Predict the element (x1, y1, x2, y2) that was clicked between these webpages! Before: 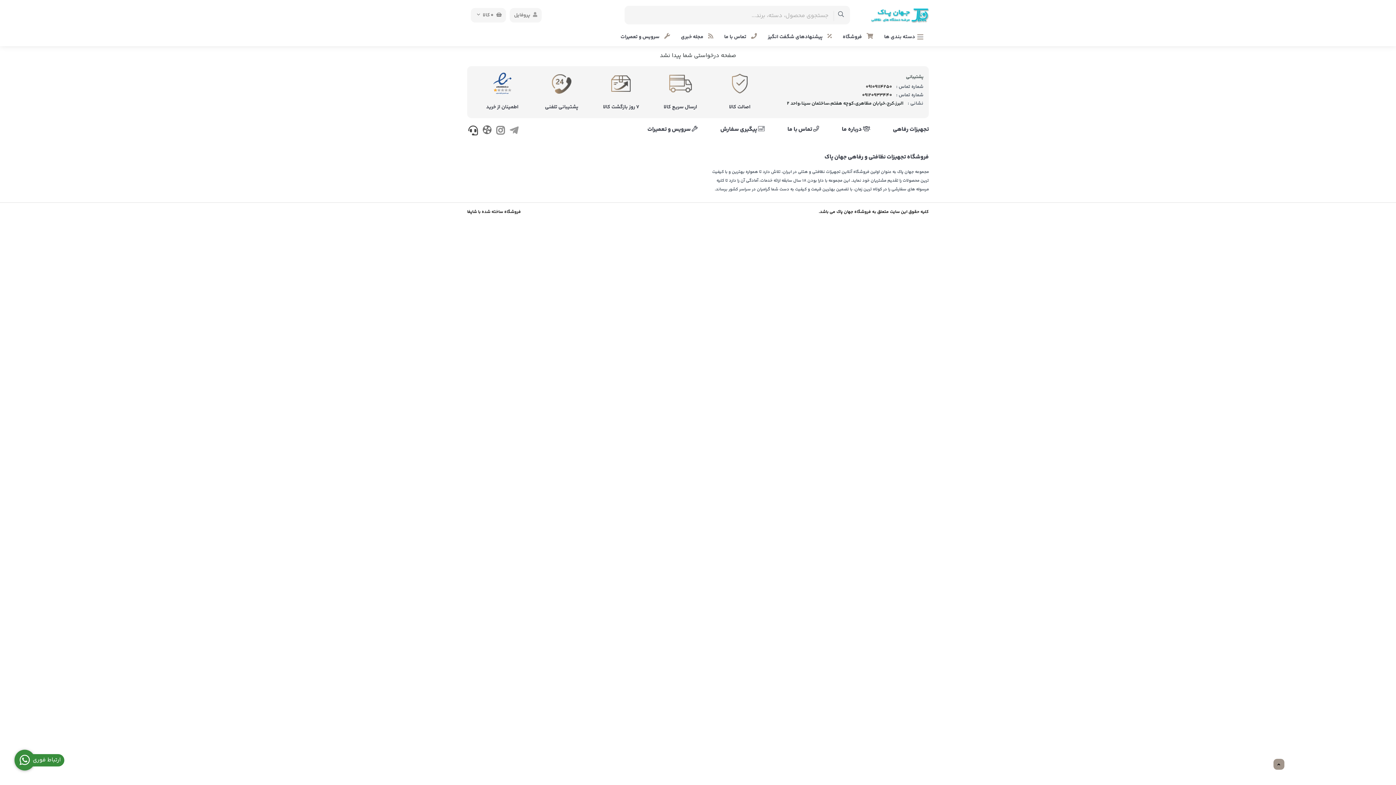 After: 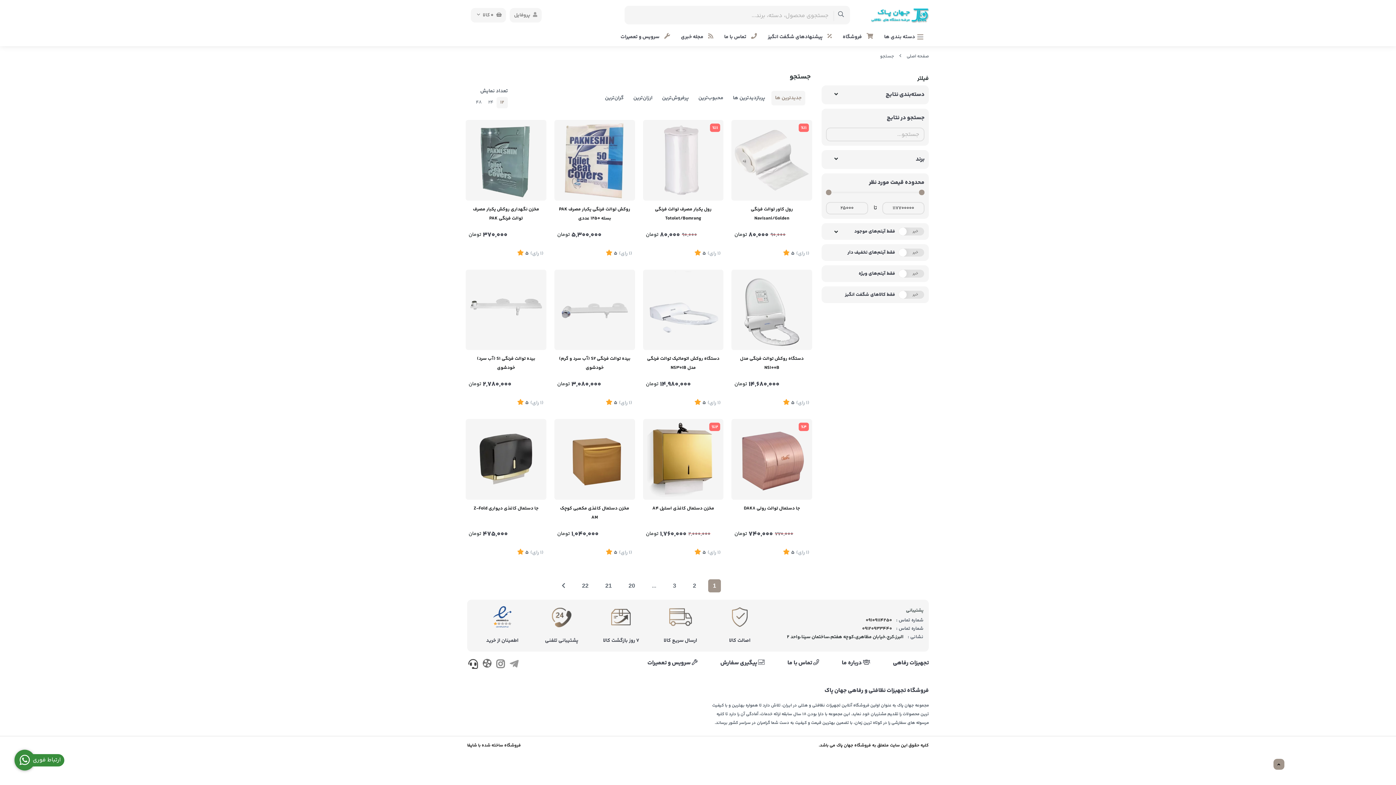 Action: bbox: (833, 7, 848, 22) label: center